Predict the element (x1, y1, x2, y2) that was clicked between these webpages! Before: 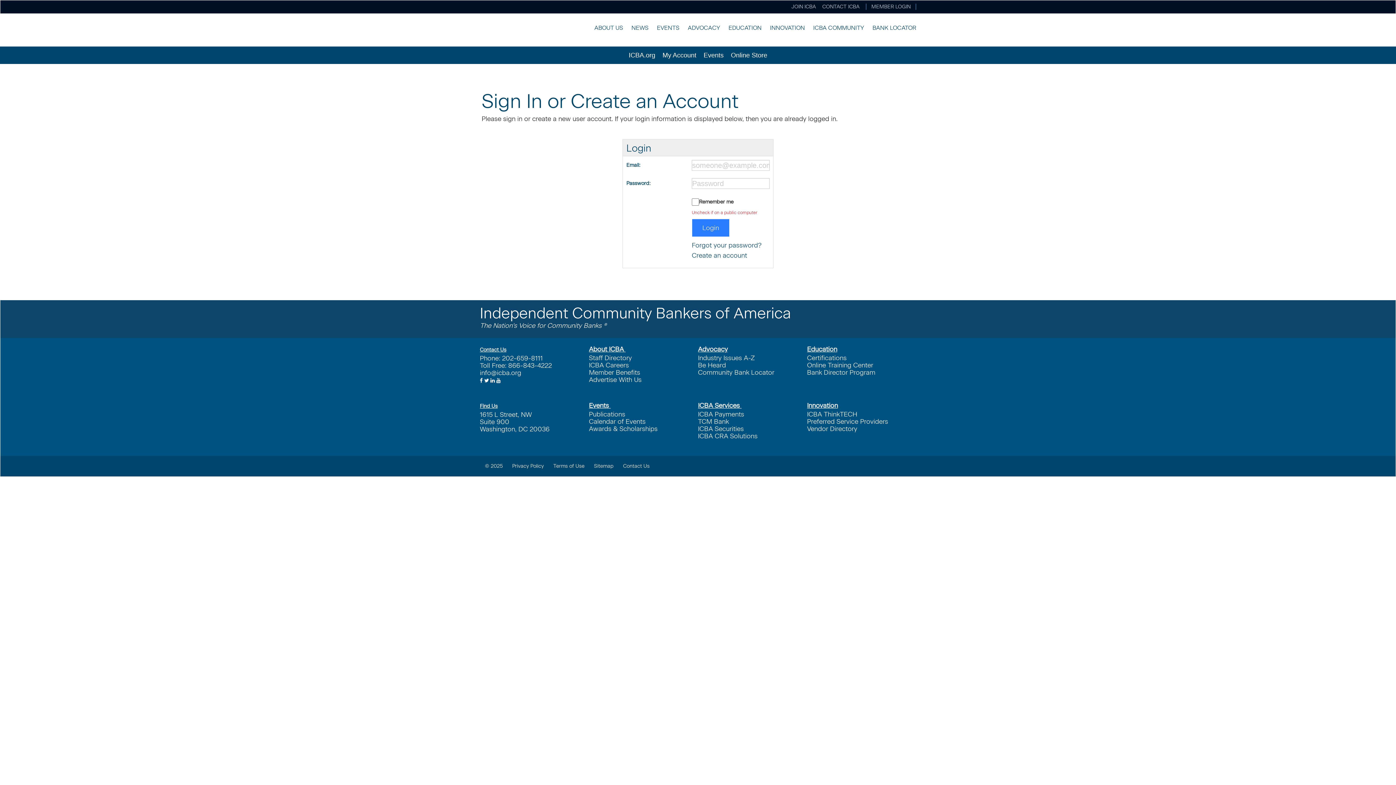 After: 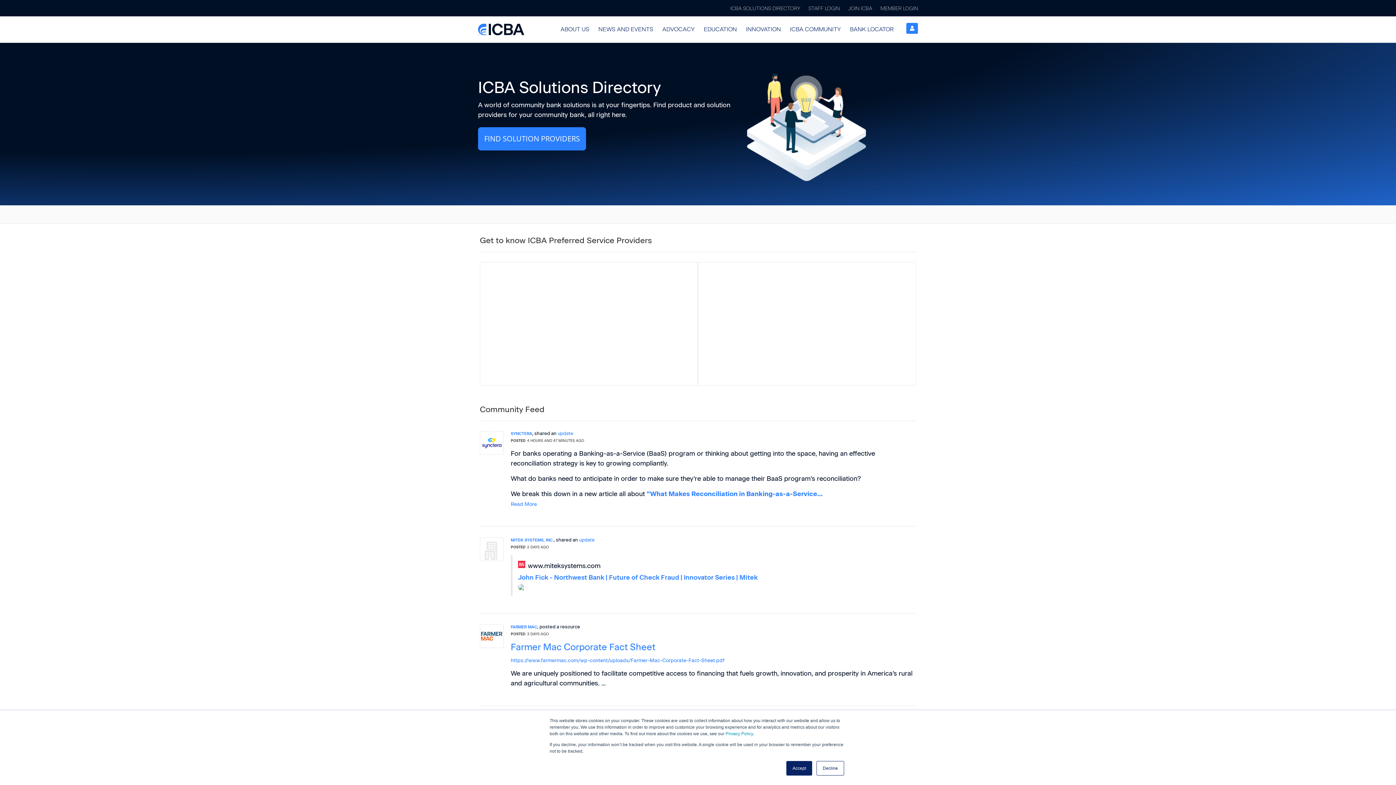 Action: label: ICBA Services  bbox: (698, 401, 741, 409)